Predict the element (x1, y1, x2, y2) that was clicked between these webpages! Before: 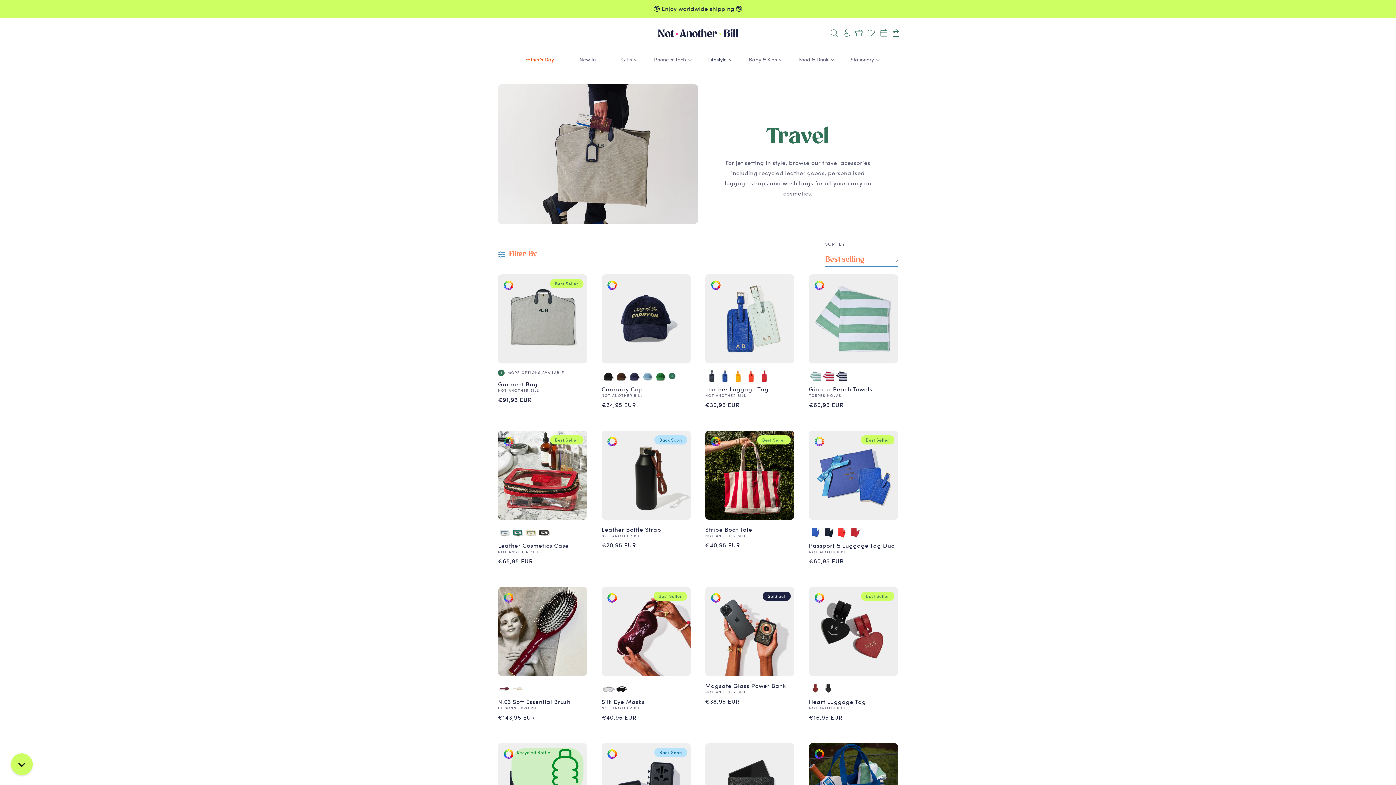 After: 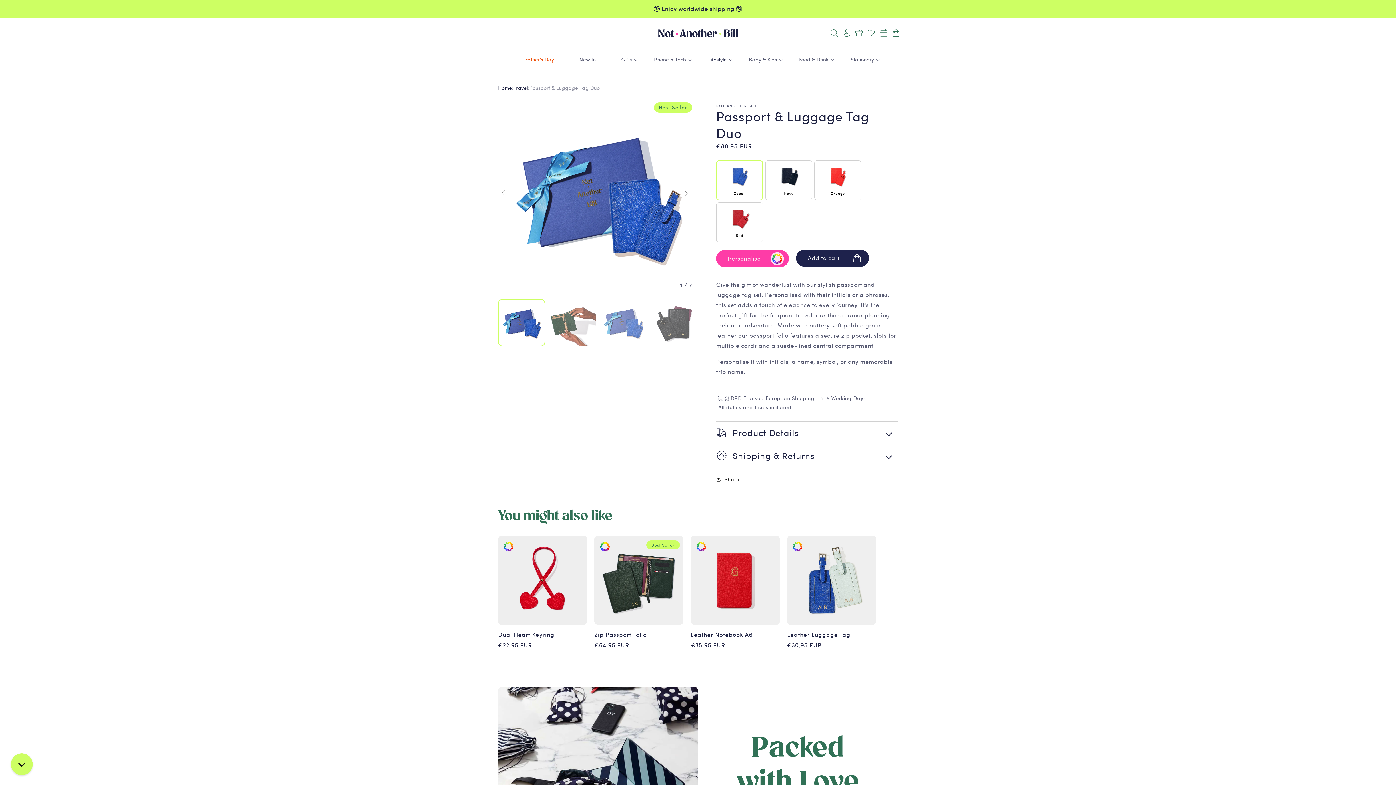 Action: bbox: (809, 542, 898, 549) label: Passport & Luggage Tag Duo